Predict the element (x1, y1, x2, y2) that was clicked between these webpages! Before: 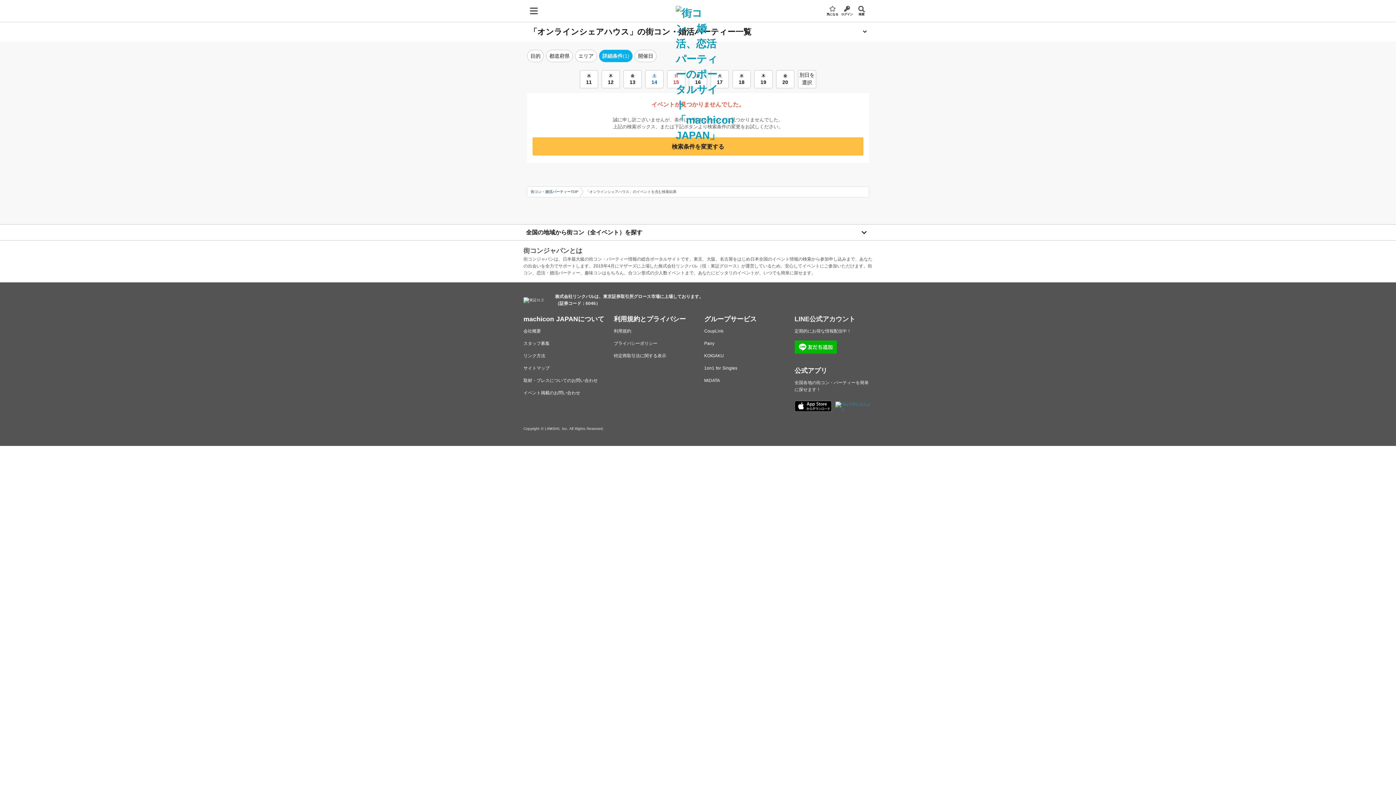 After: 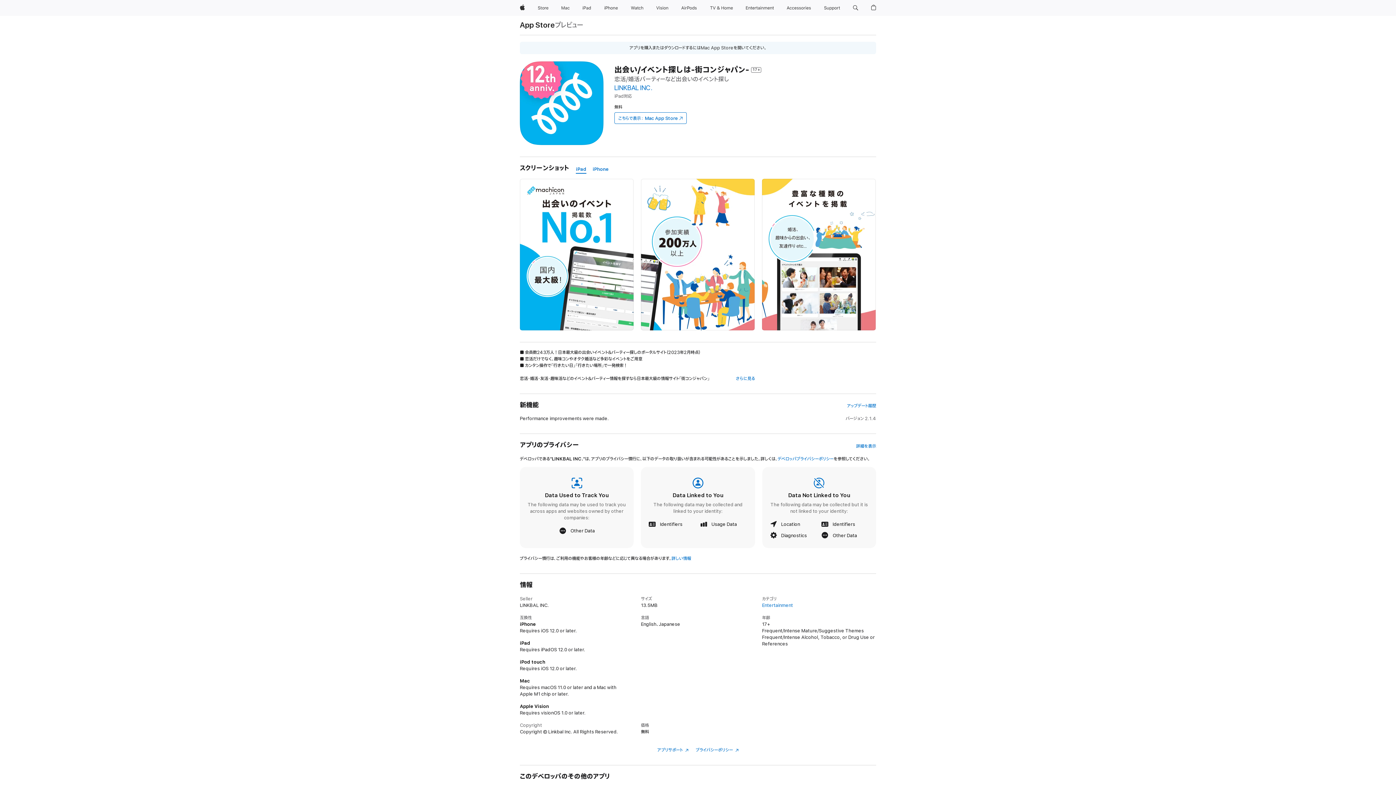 Action: bbox: (794, 396, 831, 400)